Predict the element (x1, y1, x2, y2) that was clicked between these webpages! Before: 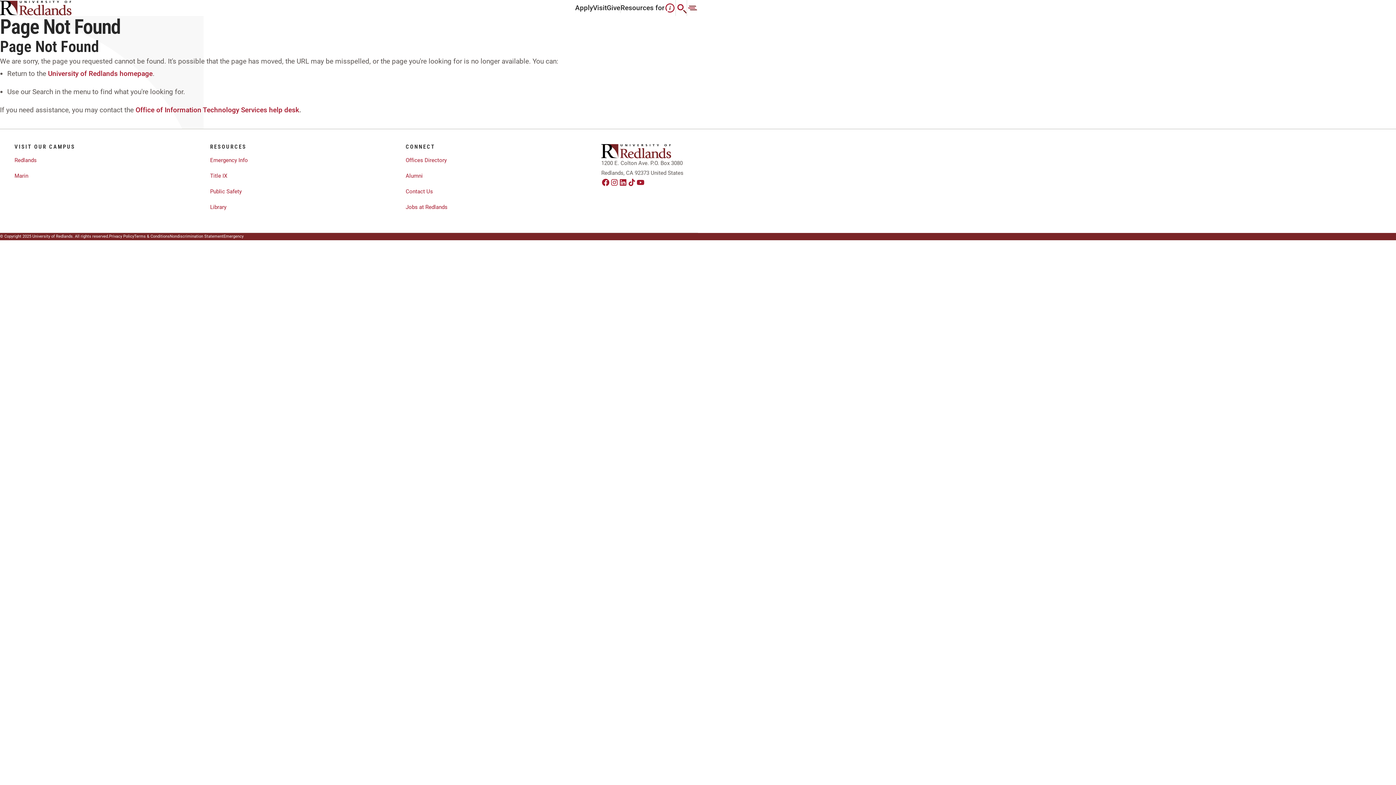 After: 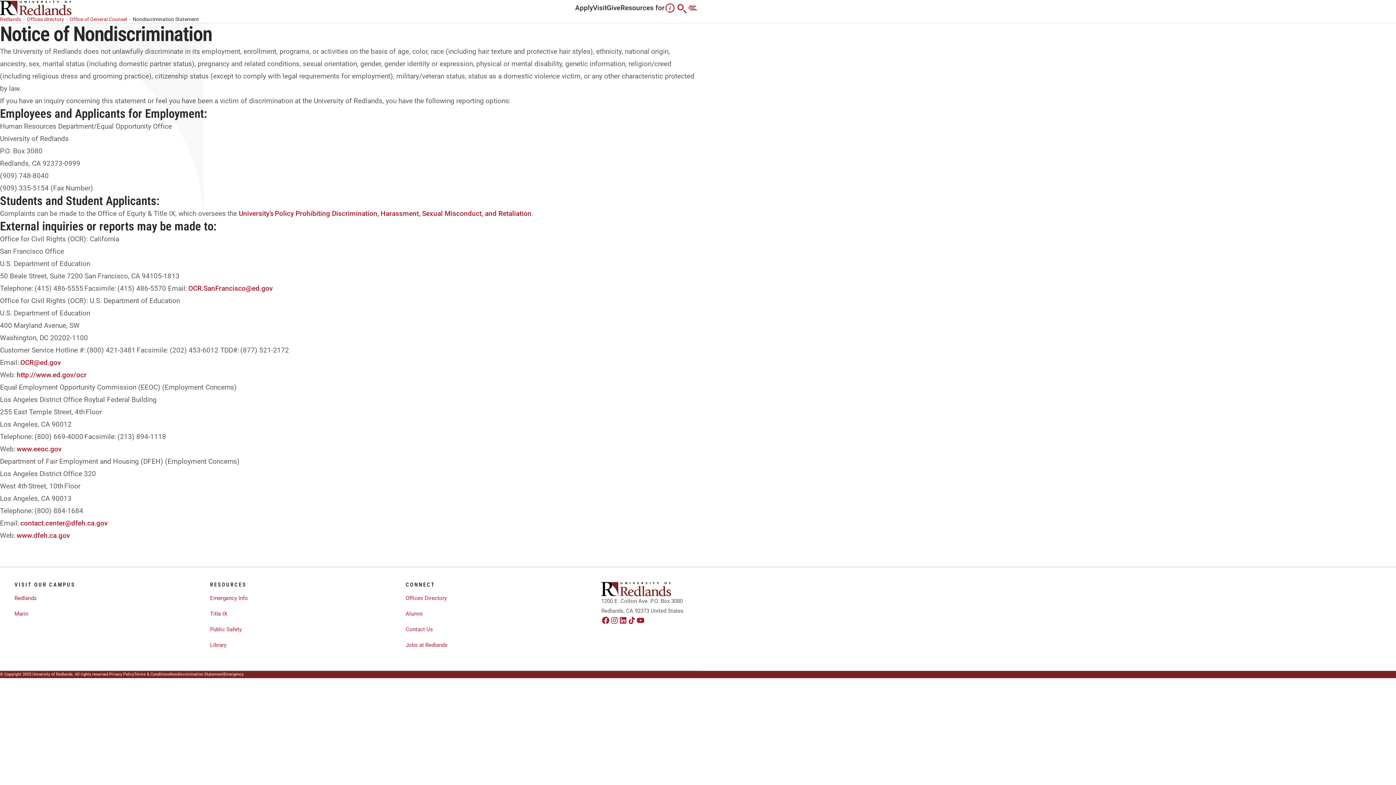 Action: label: Nondiscrimination Statement bbox: (169, 233, 223, 240)